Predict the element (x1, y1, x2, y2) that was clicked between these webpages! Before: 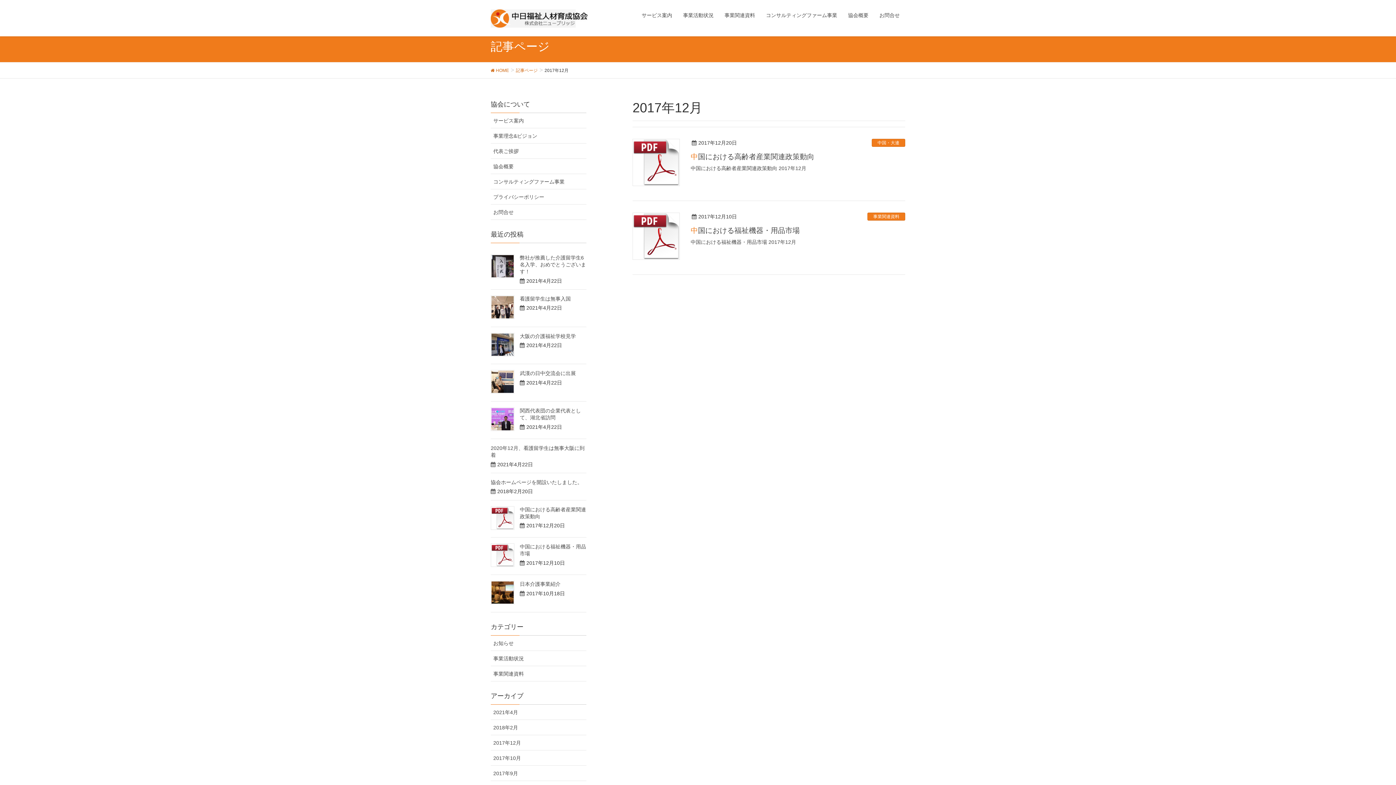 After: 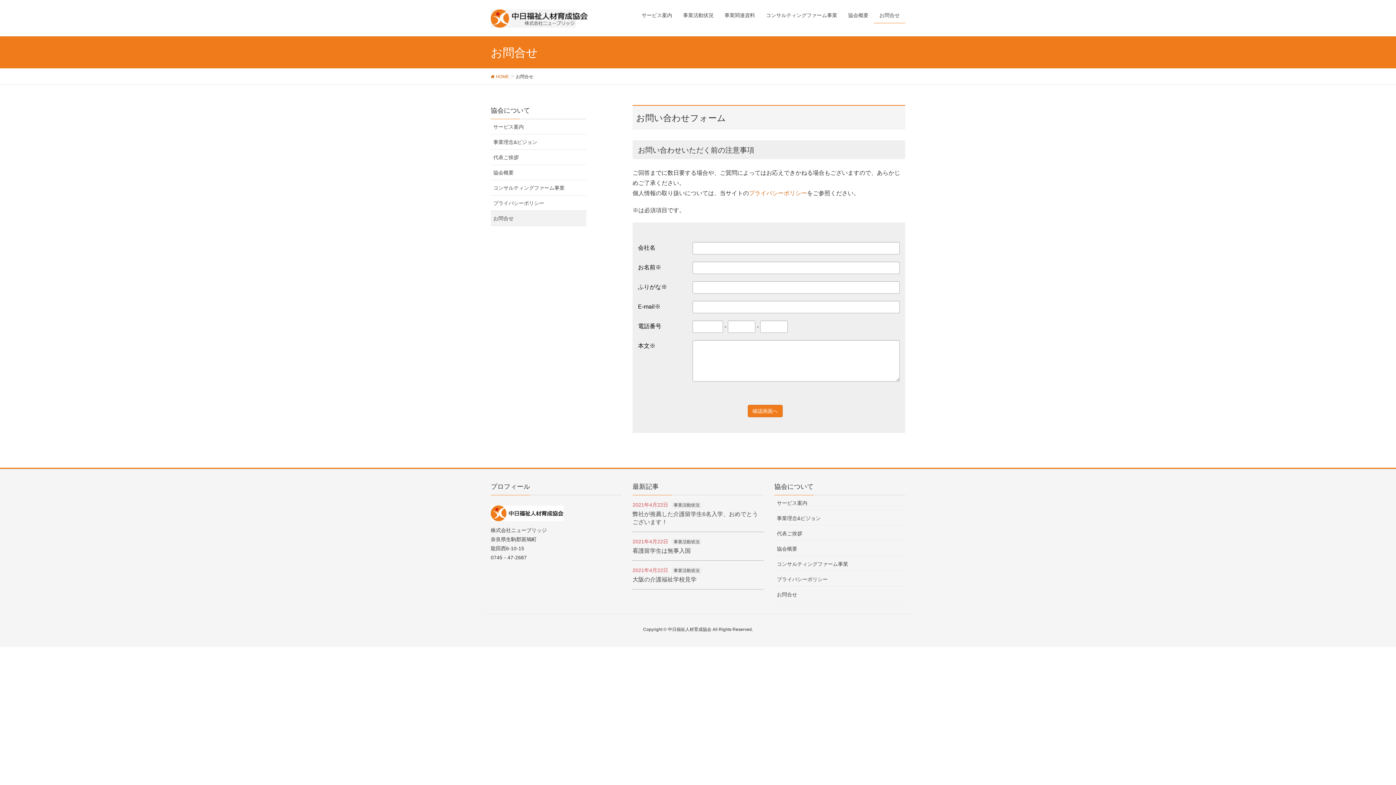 Action: bbox: (874, 7, 905, 23) label: お問合せ